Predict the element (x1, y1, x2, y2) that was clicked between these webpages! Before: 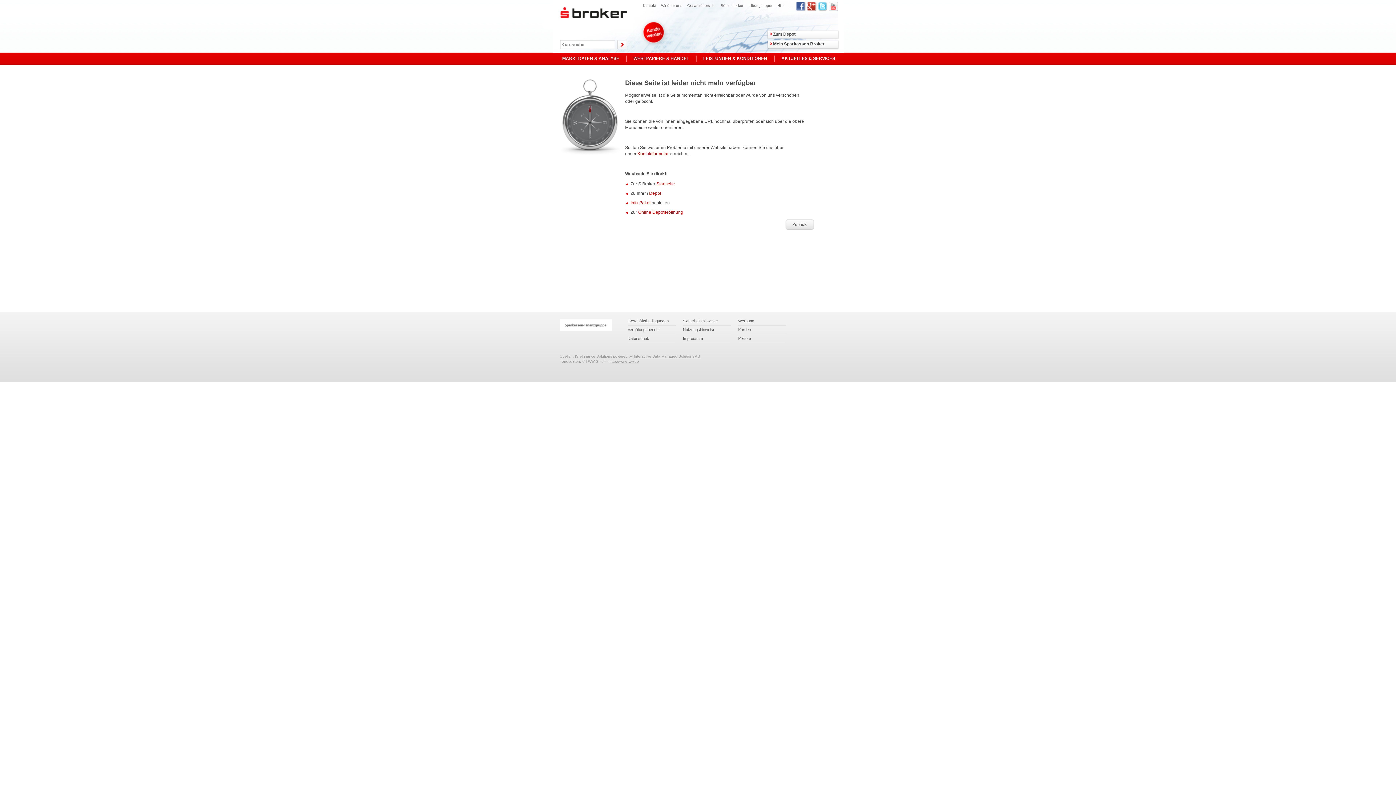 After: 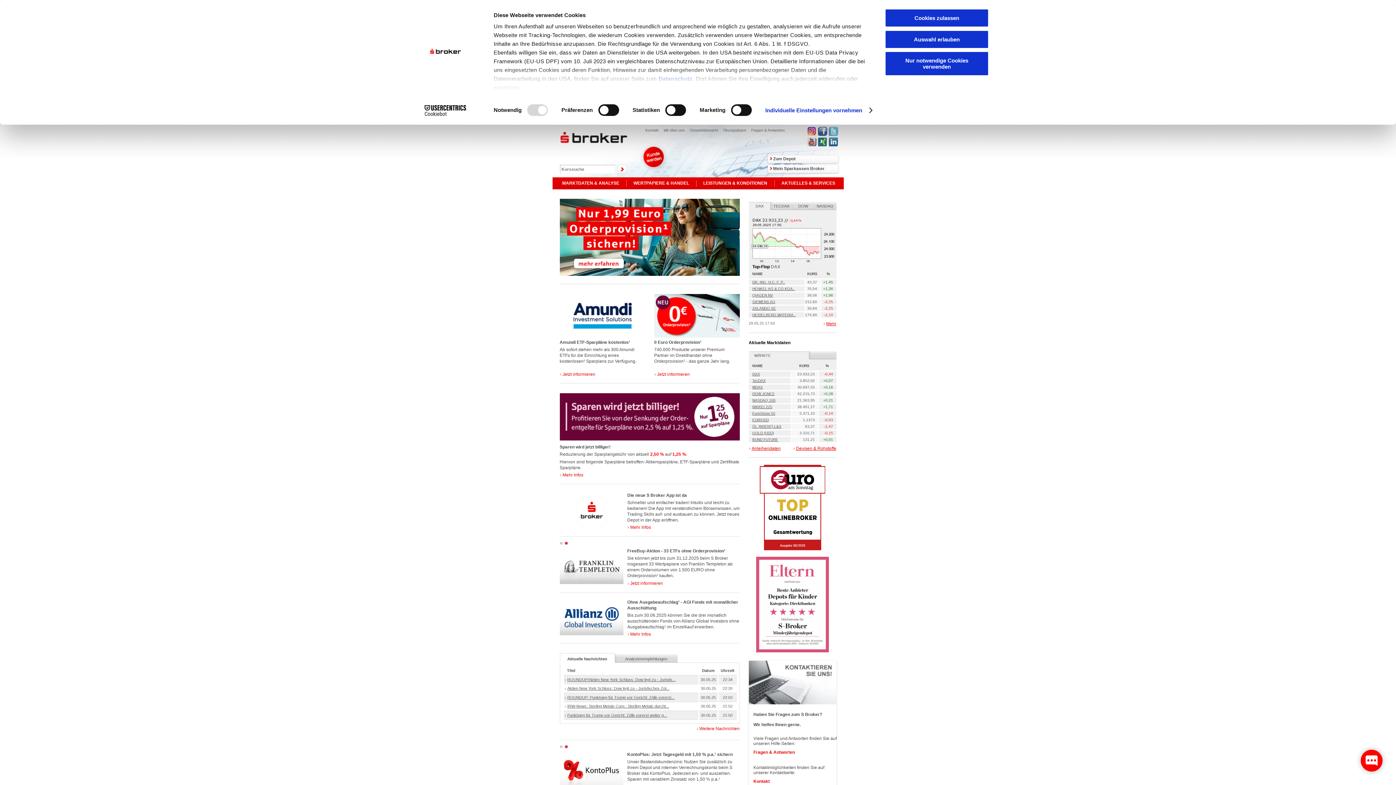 Action: bbox: (656, 181, 675, 186) label: Startseite